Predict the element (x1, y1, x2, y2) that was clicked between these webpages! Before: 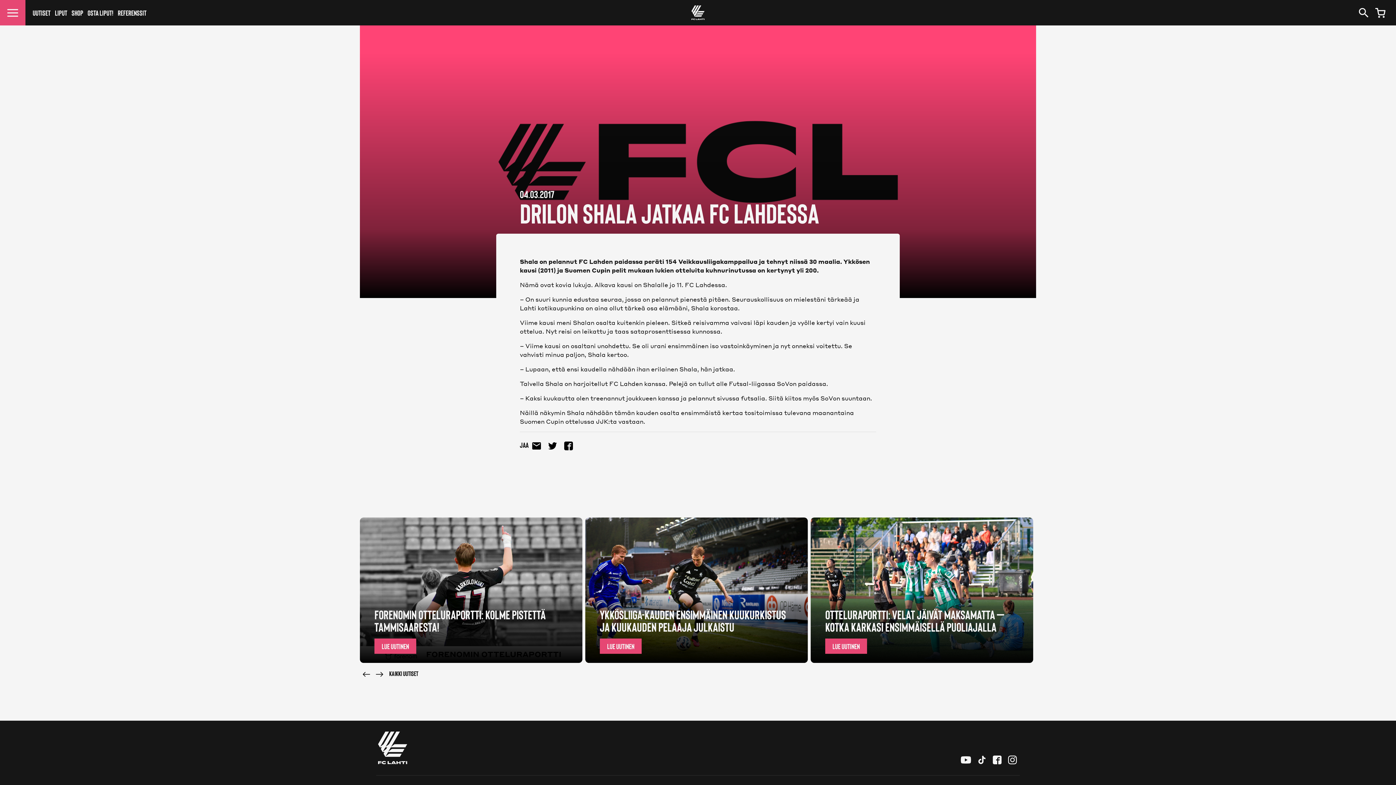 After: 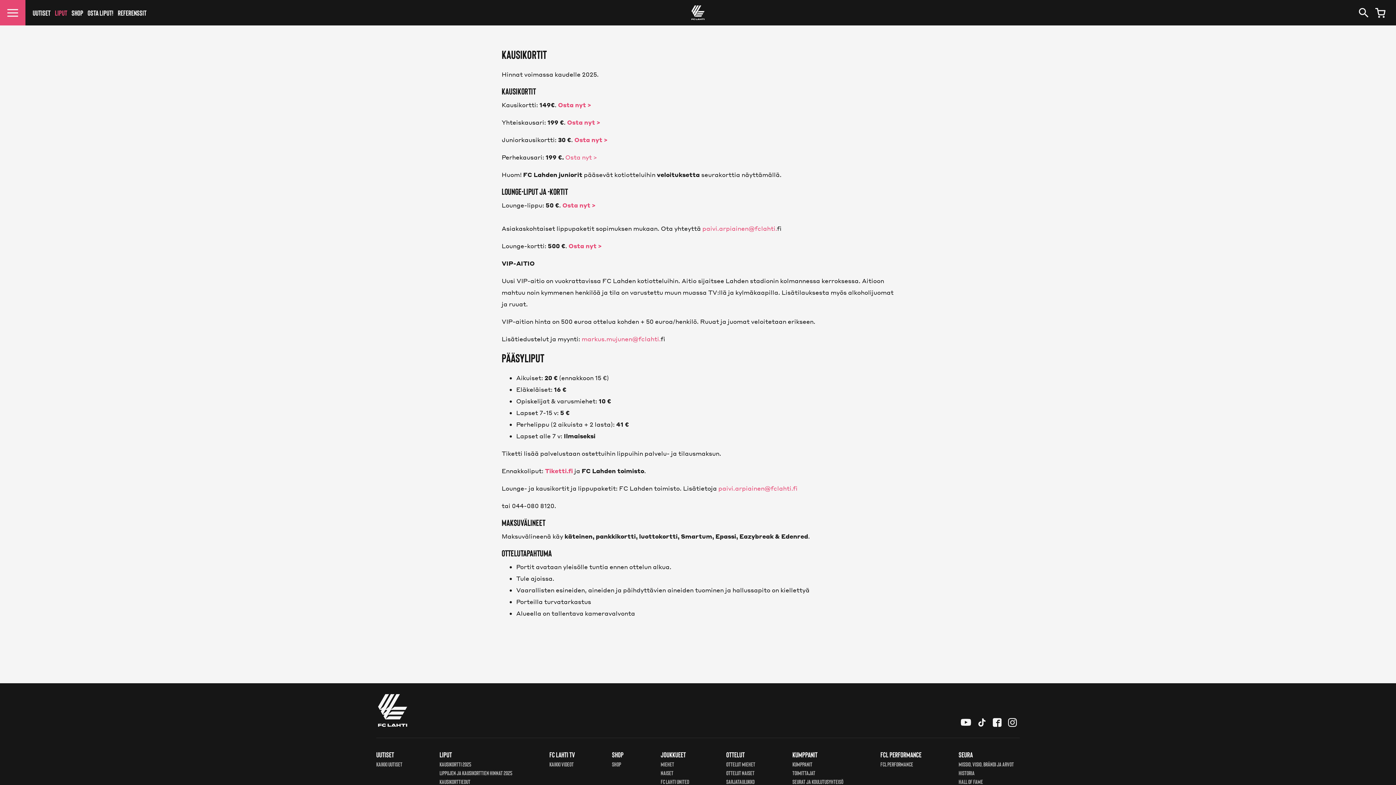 Action: label: LIPUT bbox: (54, 8, 67, 17)